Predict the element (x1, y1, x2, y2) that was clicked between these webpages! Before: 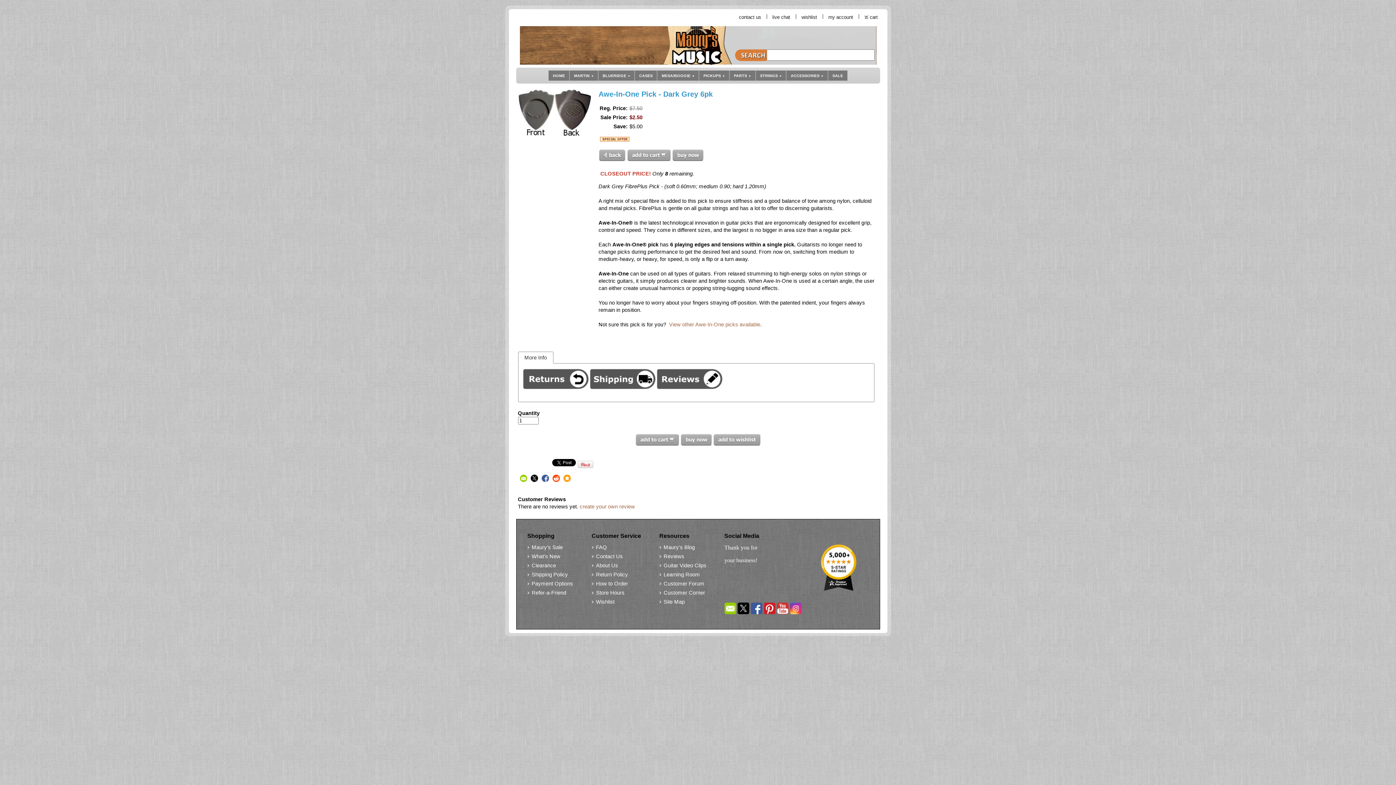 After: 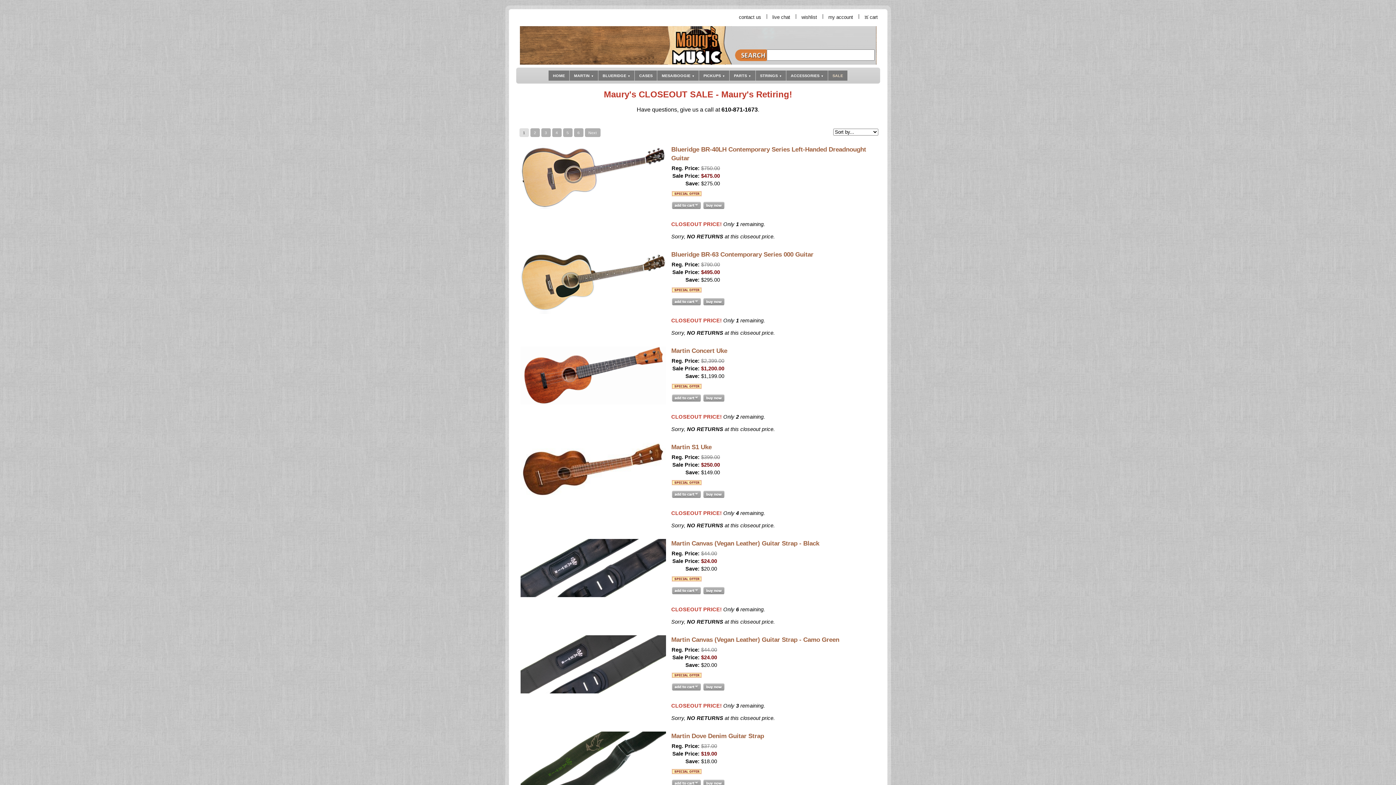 Action: label: SALE bbox: (828, 70, 847, 80)